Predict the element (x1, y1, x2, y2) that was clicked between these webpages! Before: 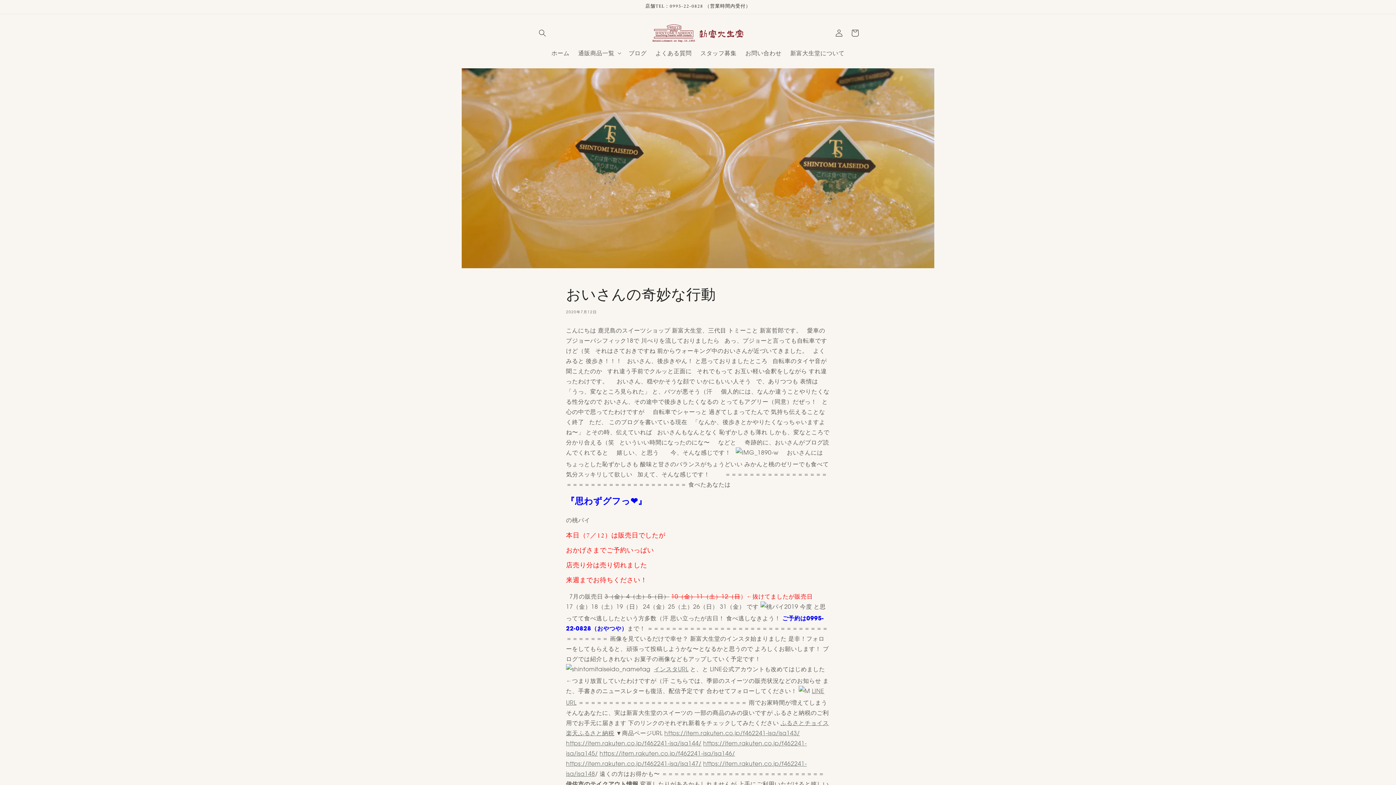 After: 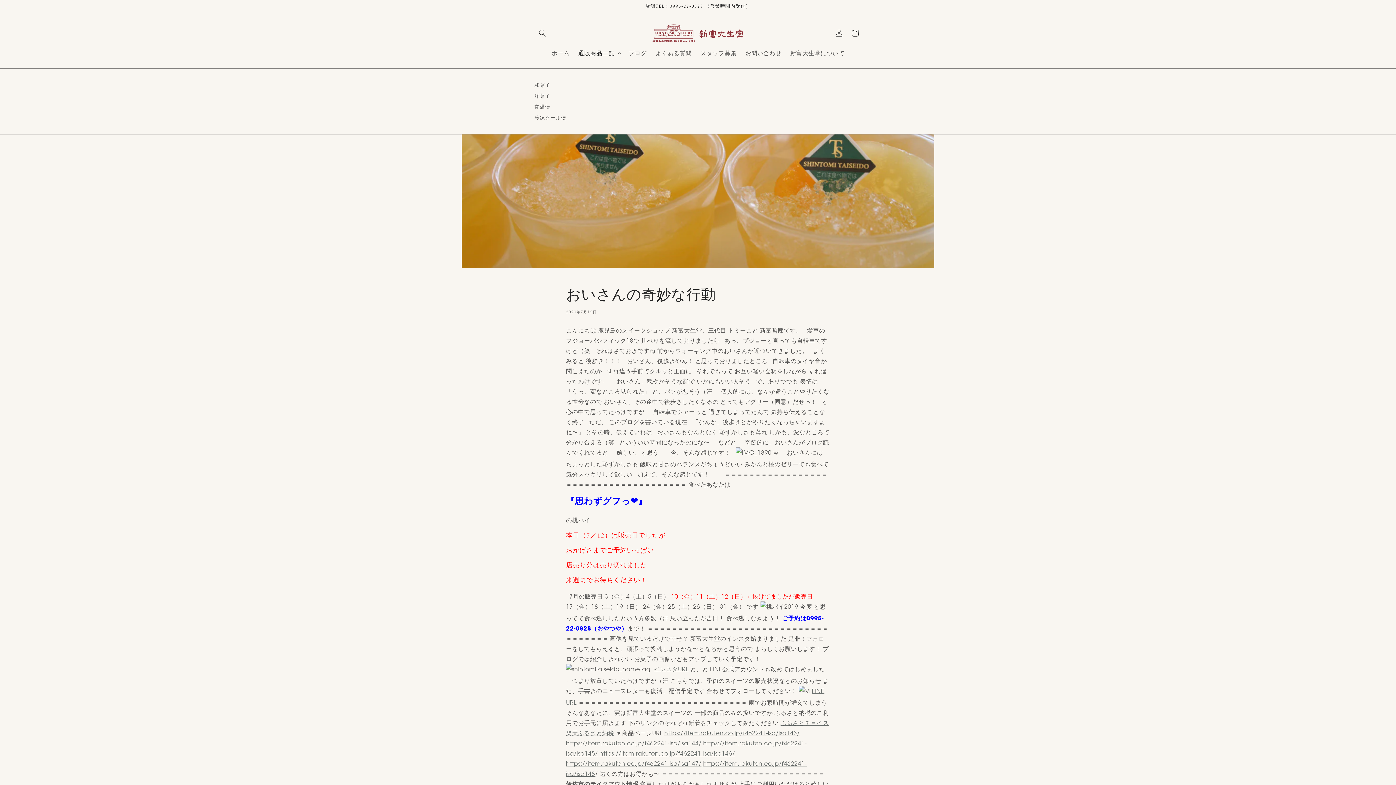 Action: label: 通販商品一覧 bbox: (574, 44, 624, 60)